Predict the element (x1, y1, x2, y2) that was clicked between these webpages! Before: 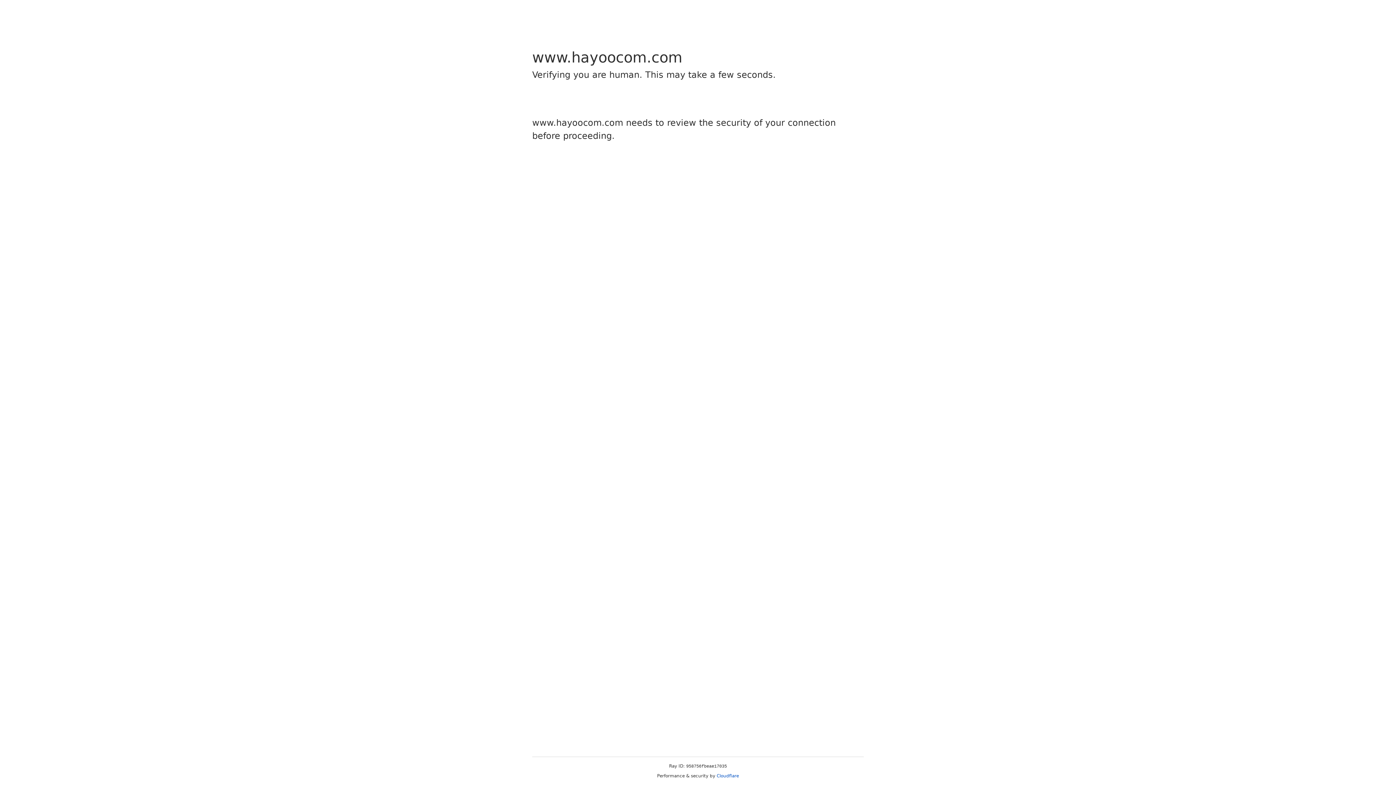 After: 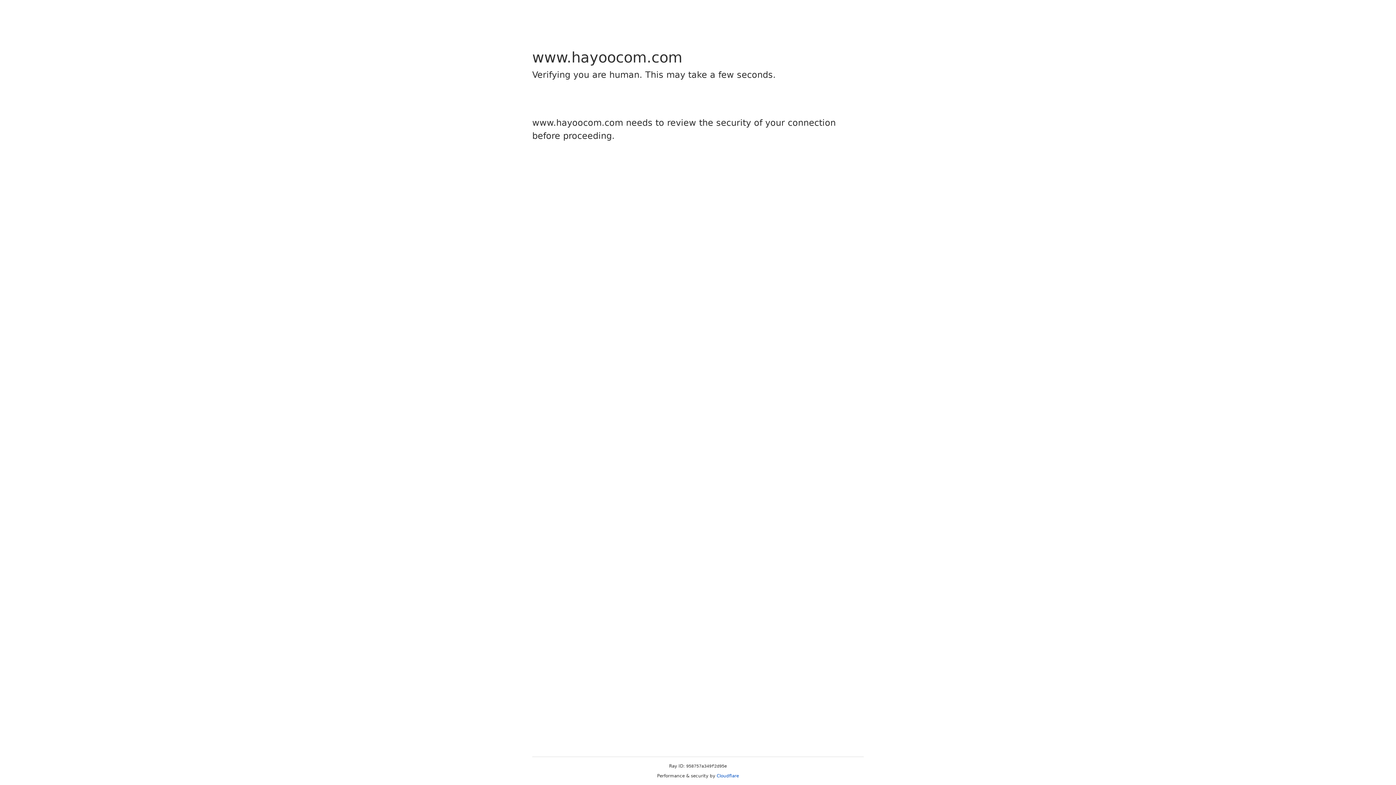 Action: label: Cloudflare bbox: (716, 773, 739, 778)